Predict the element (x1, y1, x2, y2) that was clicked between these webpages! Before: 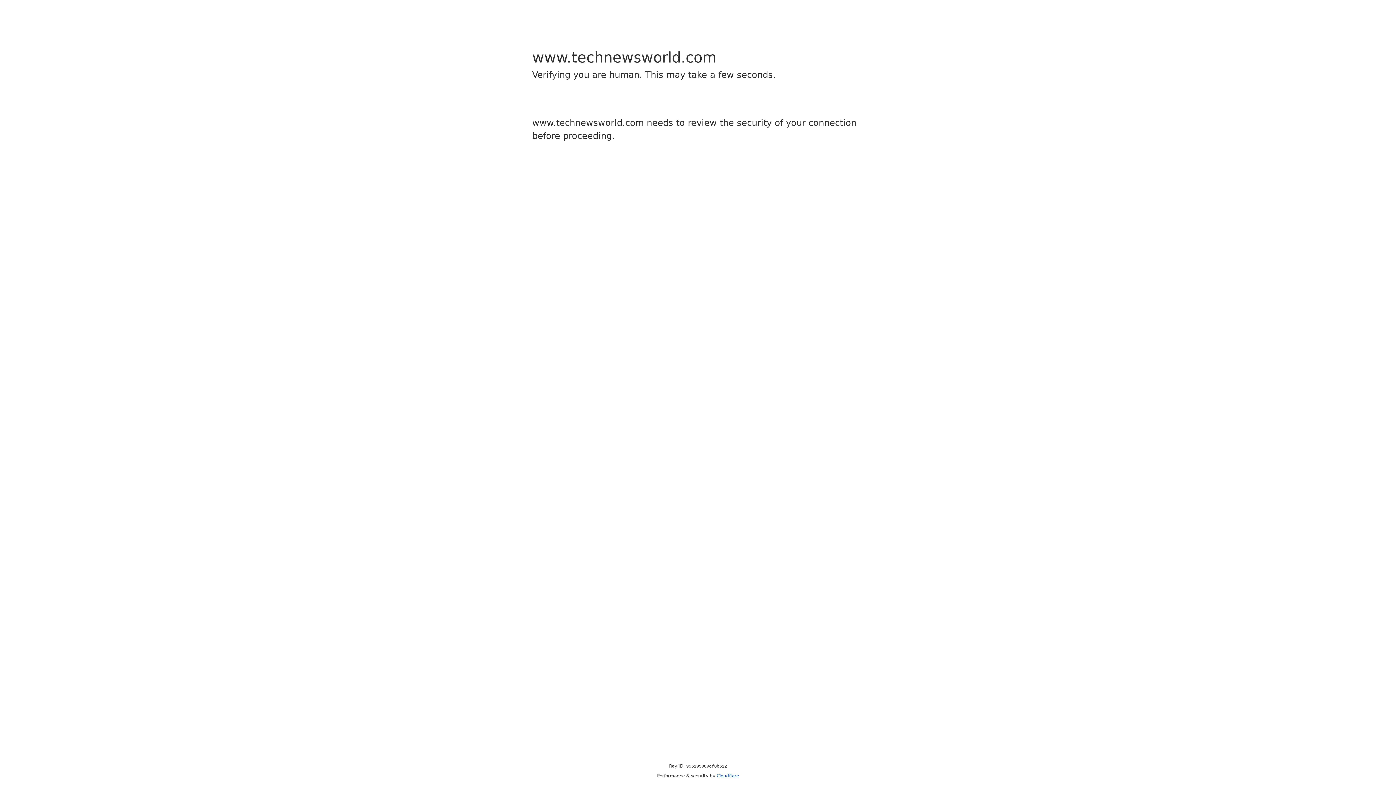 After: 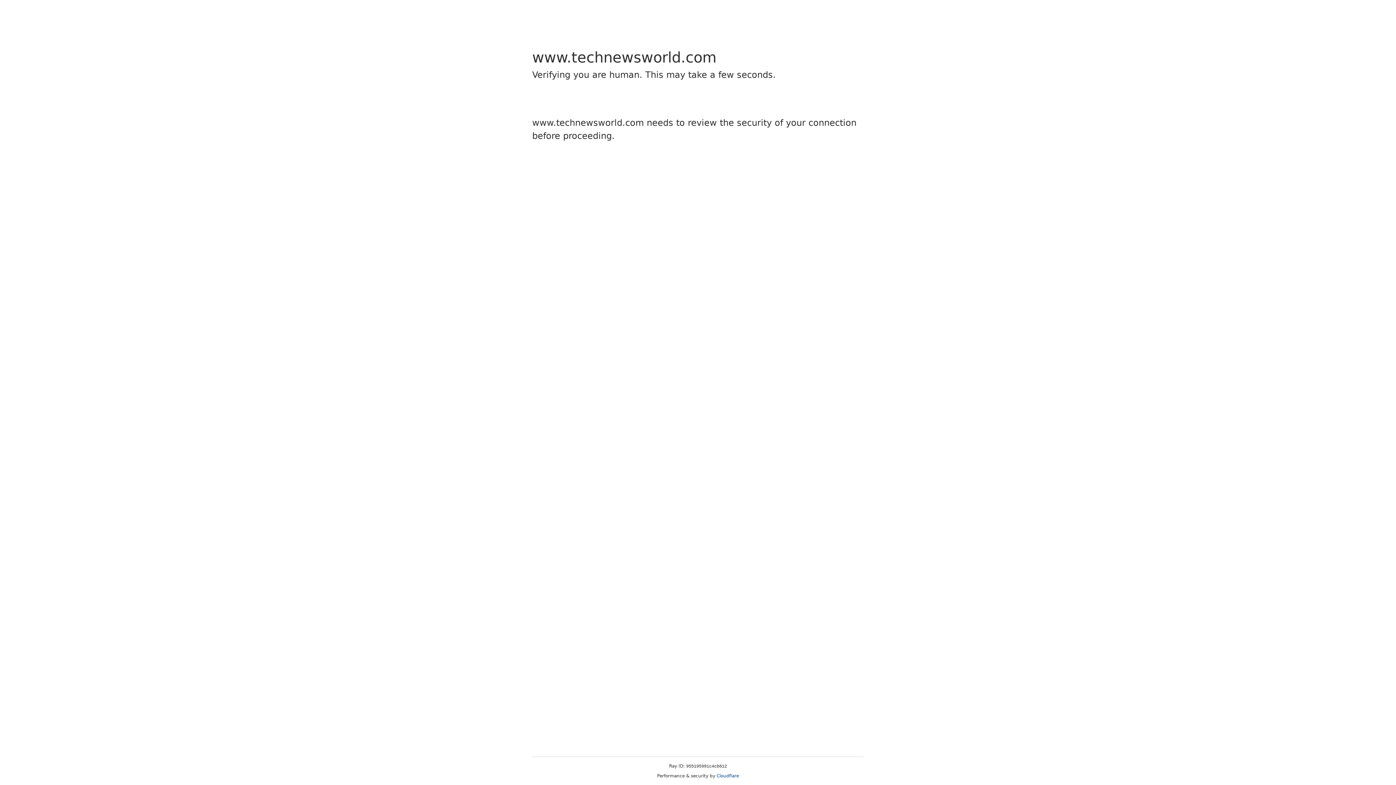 Action: bbox: (716, 773, 739, 778) label: Cloudflare